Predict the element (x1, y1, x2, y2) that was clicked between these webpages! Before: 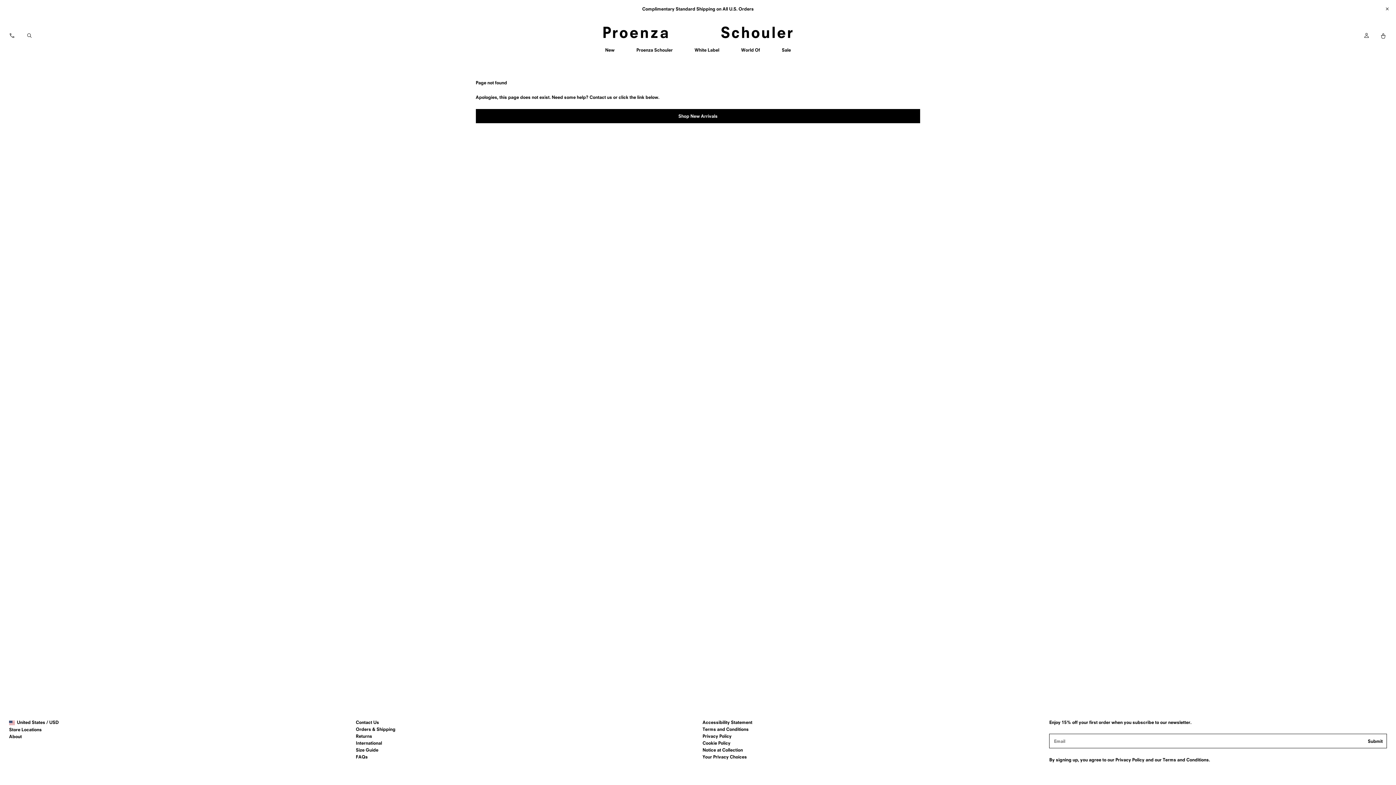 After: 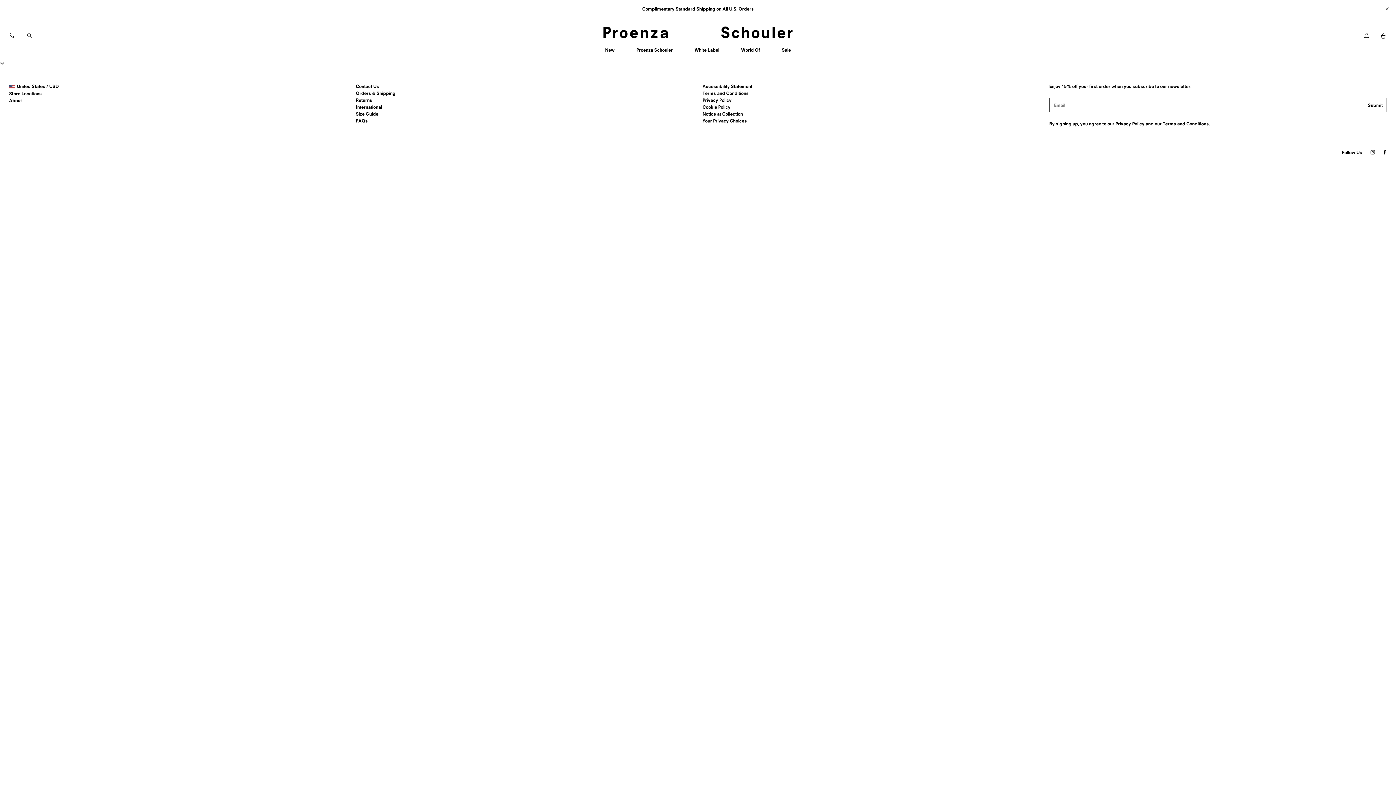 Action: bbox: (702, 740, 730, 746) label: Cookie Policy